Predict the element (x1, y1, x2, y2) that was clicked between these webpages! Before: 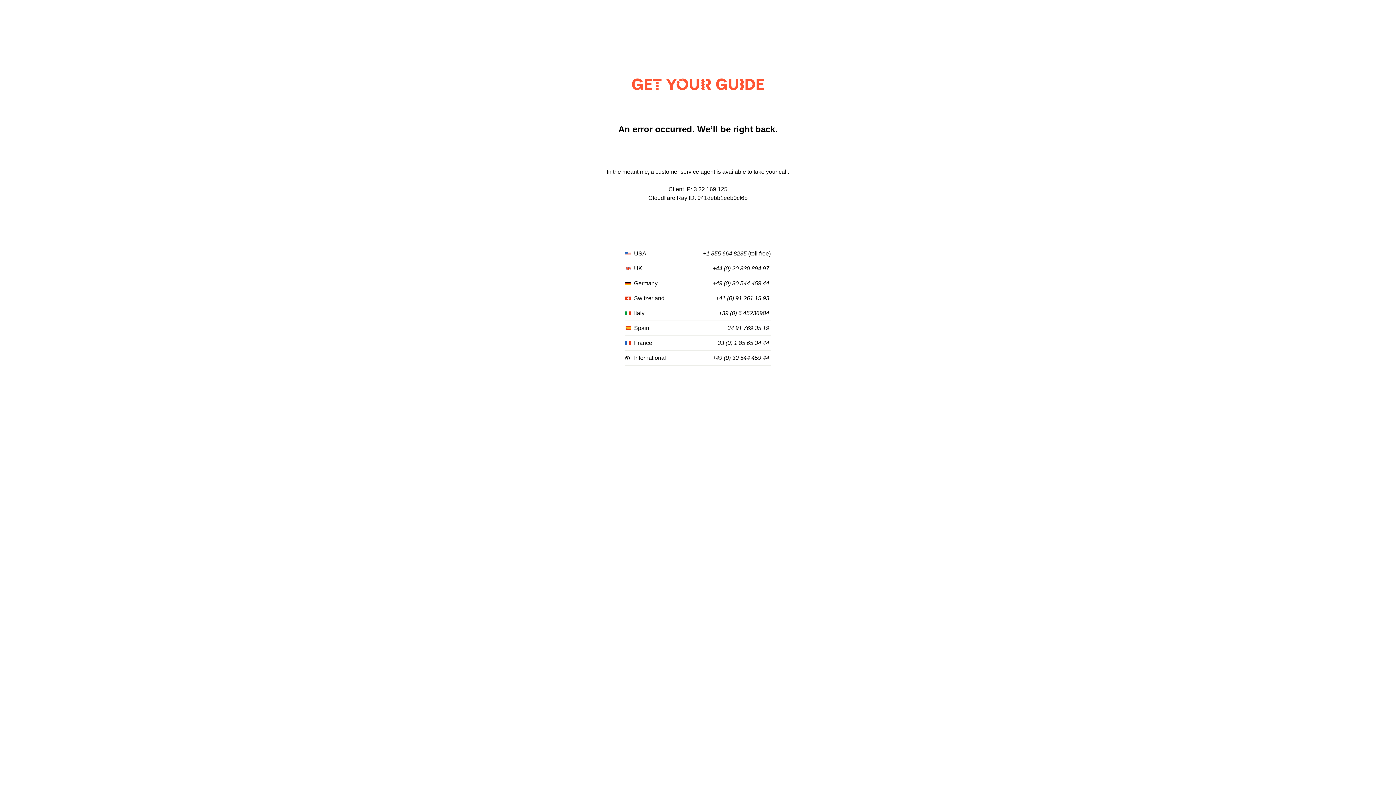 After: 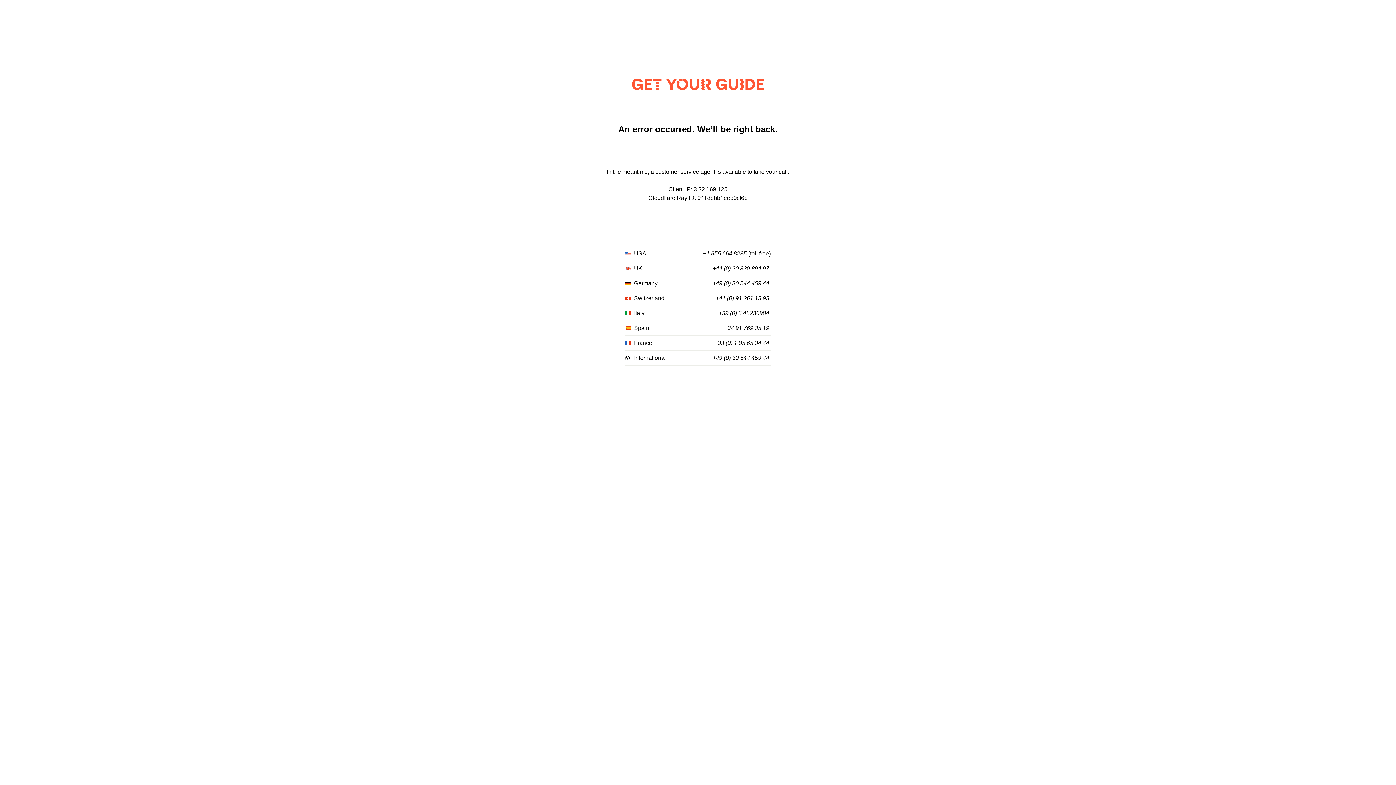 Action: label: +41 (0) 91 261 15 93 bbox: (716, 295, 769, 301)